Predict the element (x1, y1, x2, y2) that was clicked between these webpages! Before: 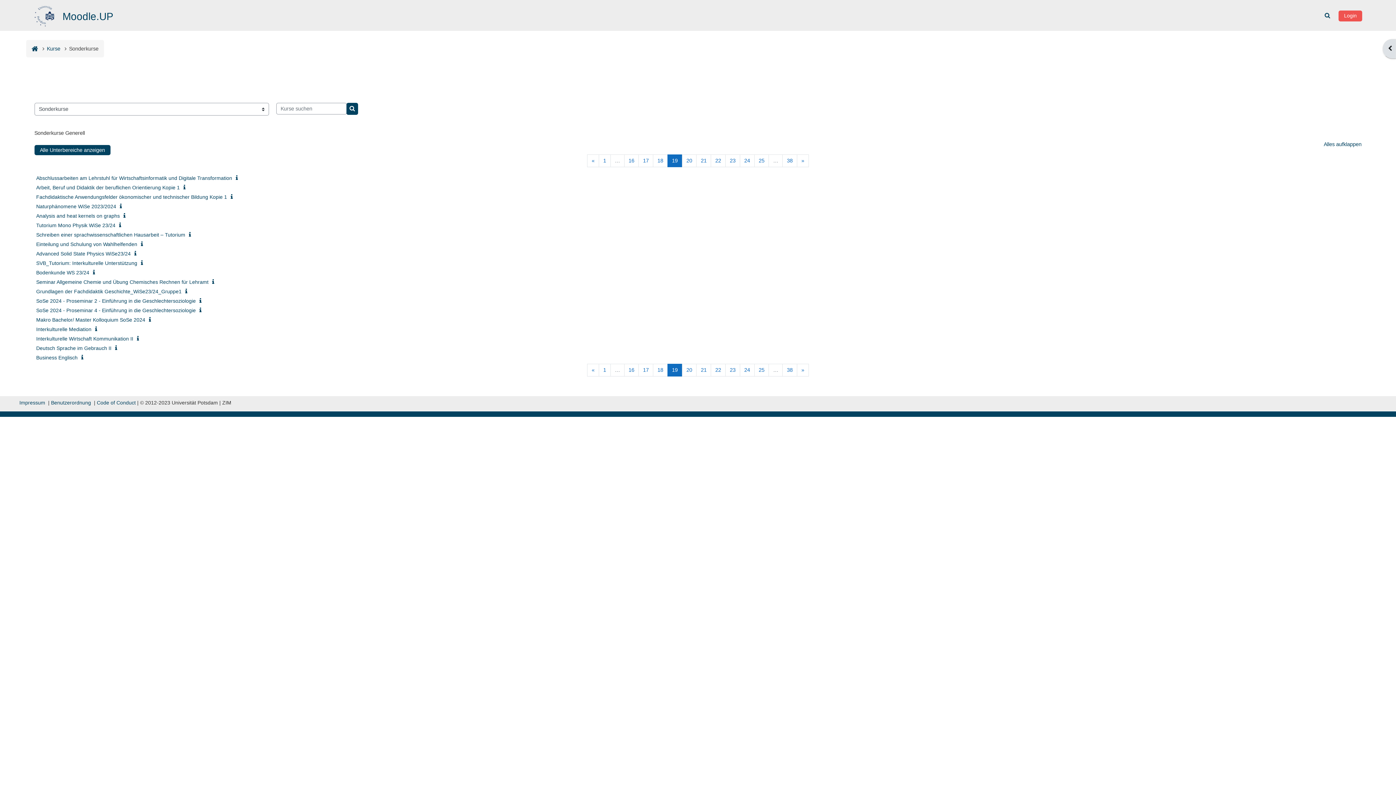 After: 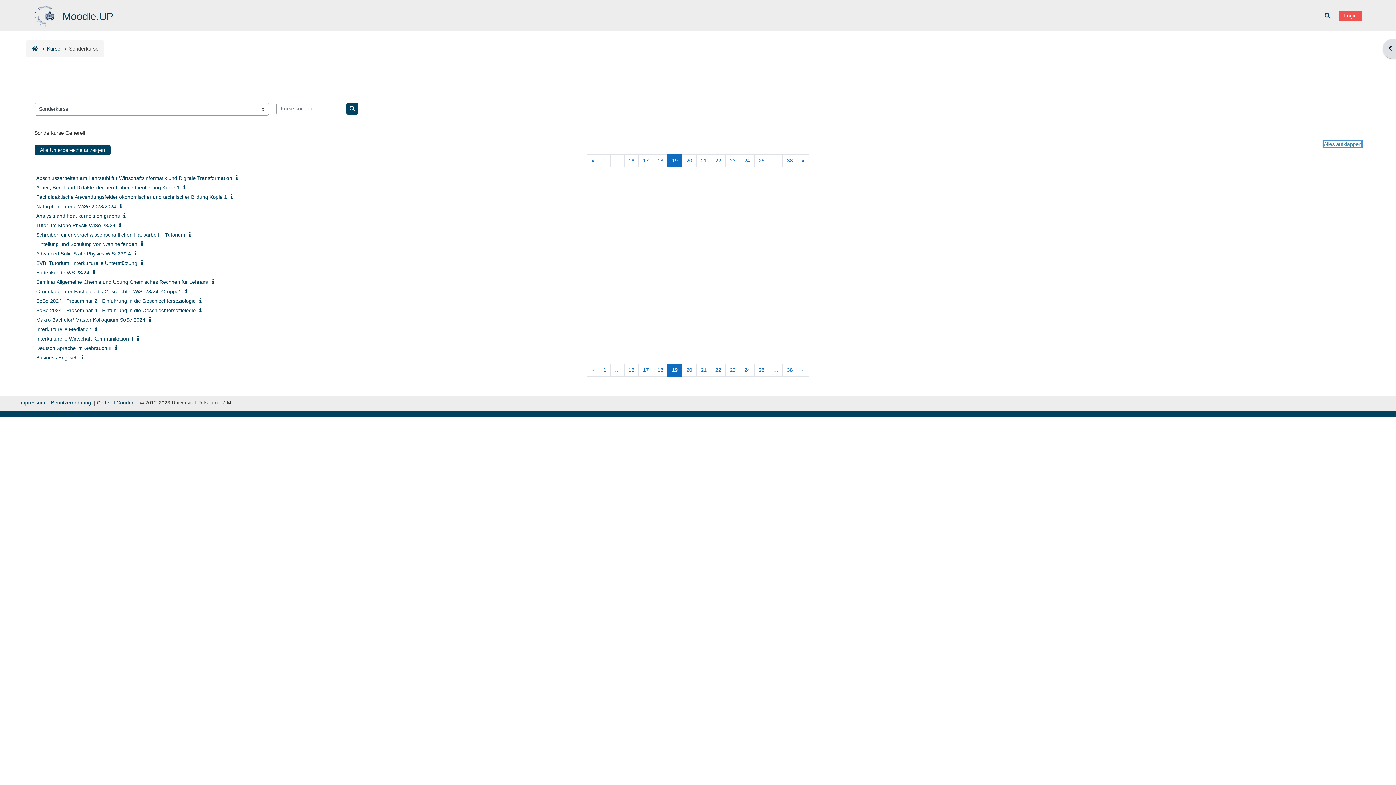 Action: label: Alles aufklappen bbox: (1324, 141, 1361, 147)